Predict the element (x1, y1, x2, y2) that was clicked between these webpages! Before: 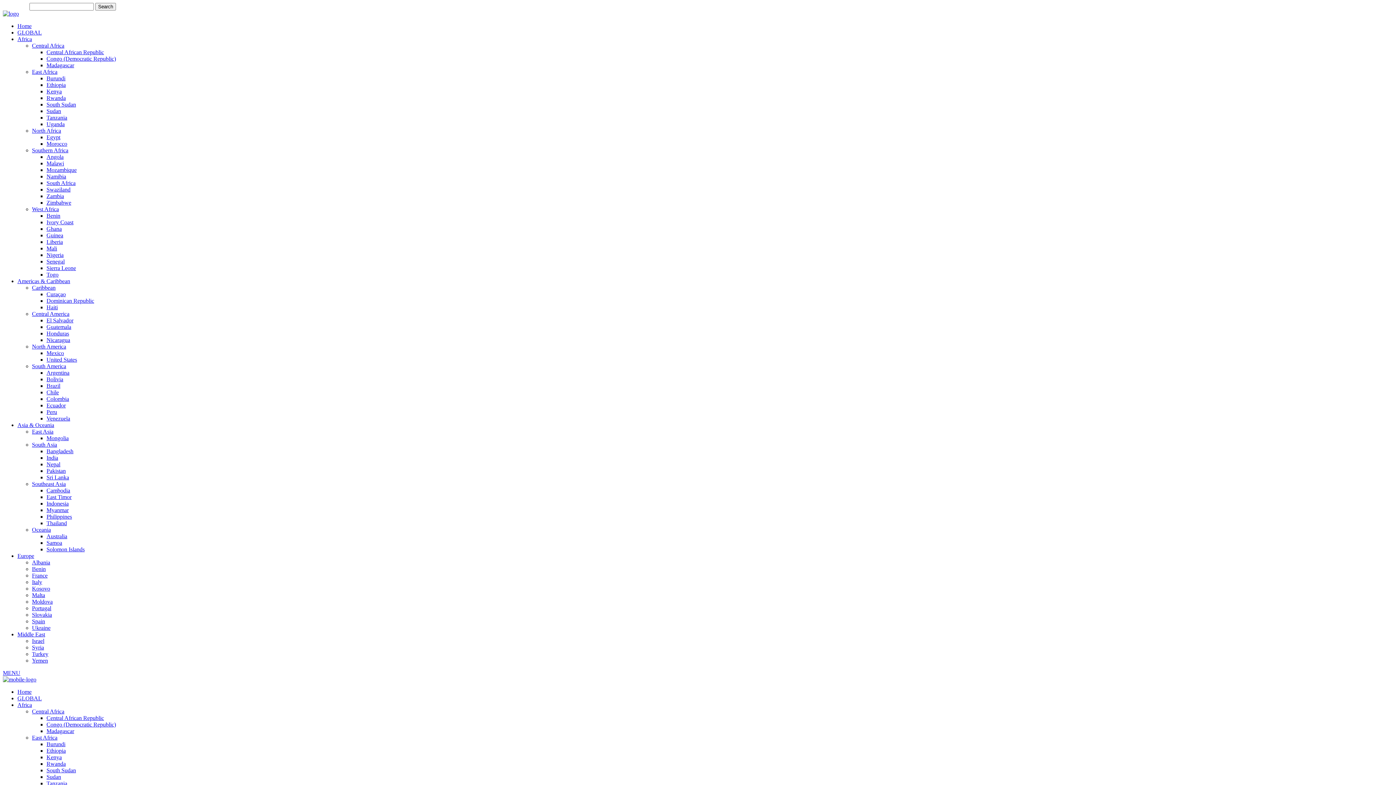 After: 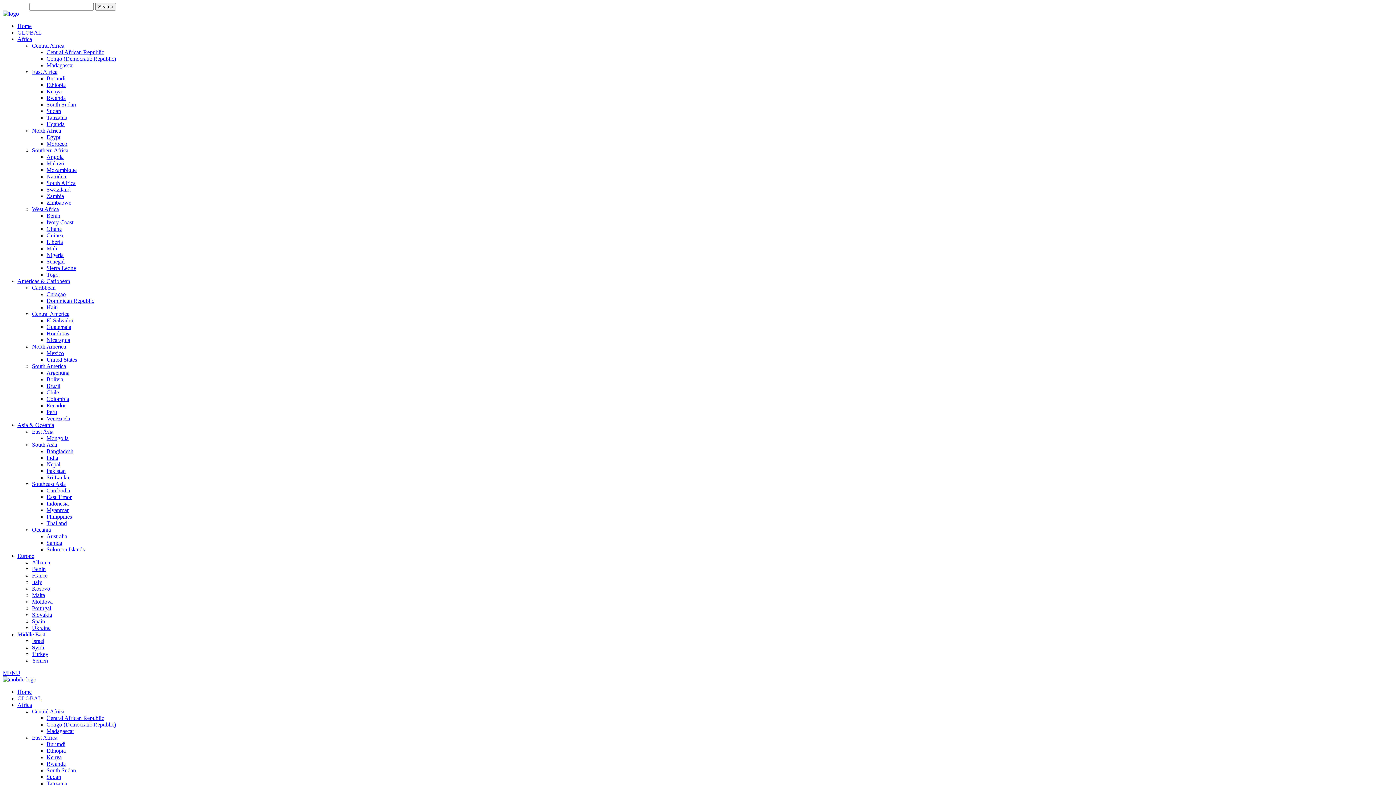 Action: label: Moldova bbox: (32, 598, 52, 605)